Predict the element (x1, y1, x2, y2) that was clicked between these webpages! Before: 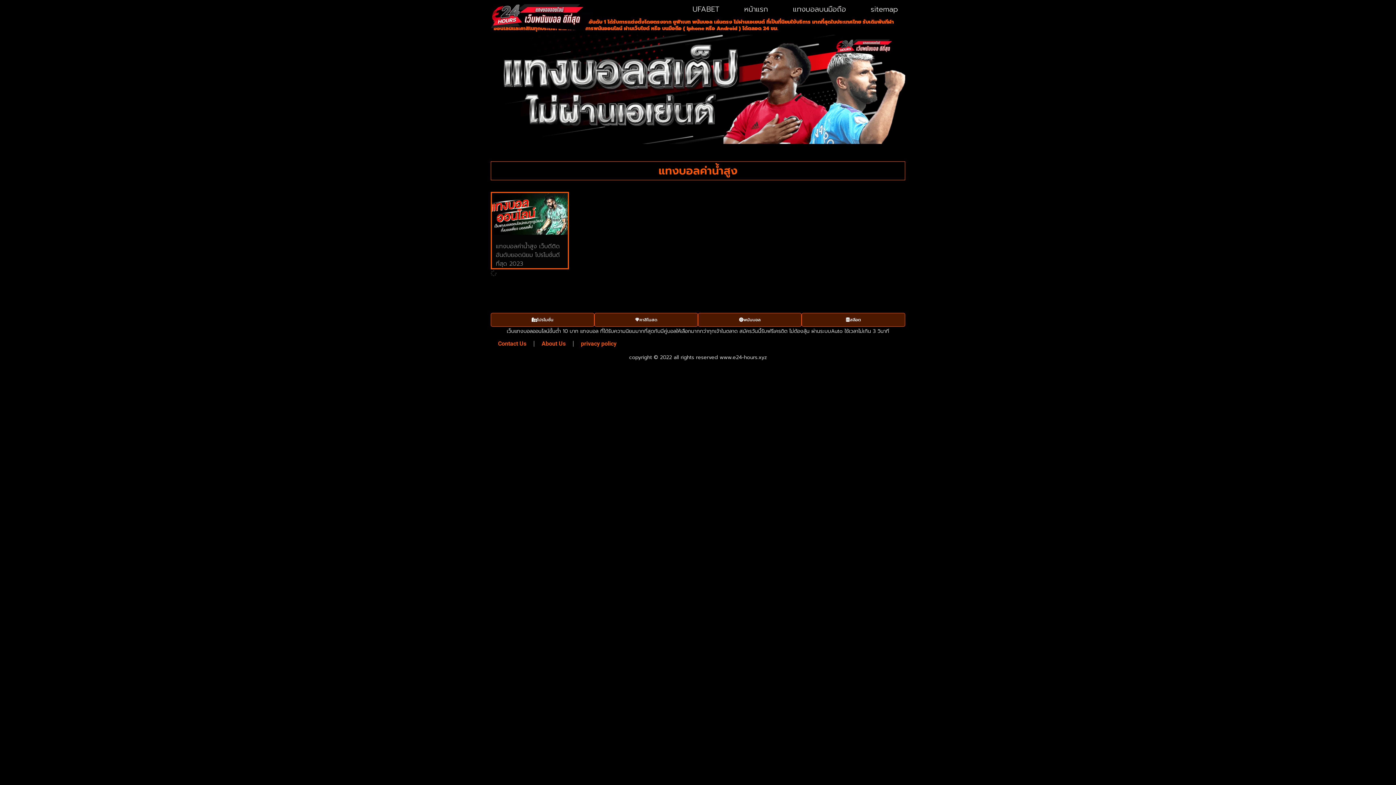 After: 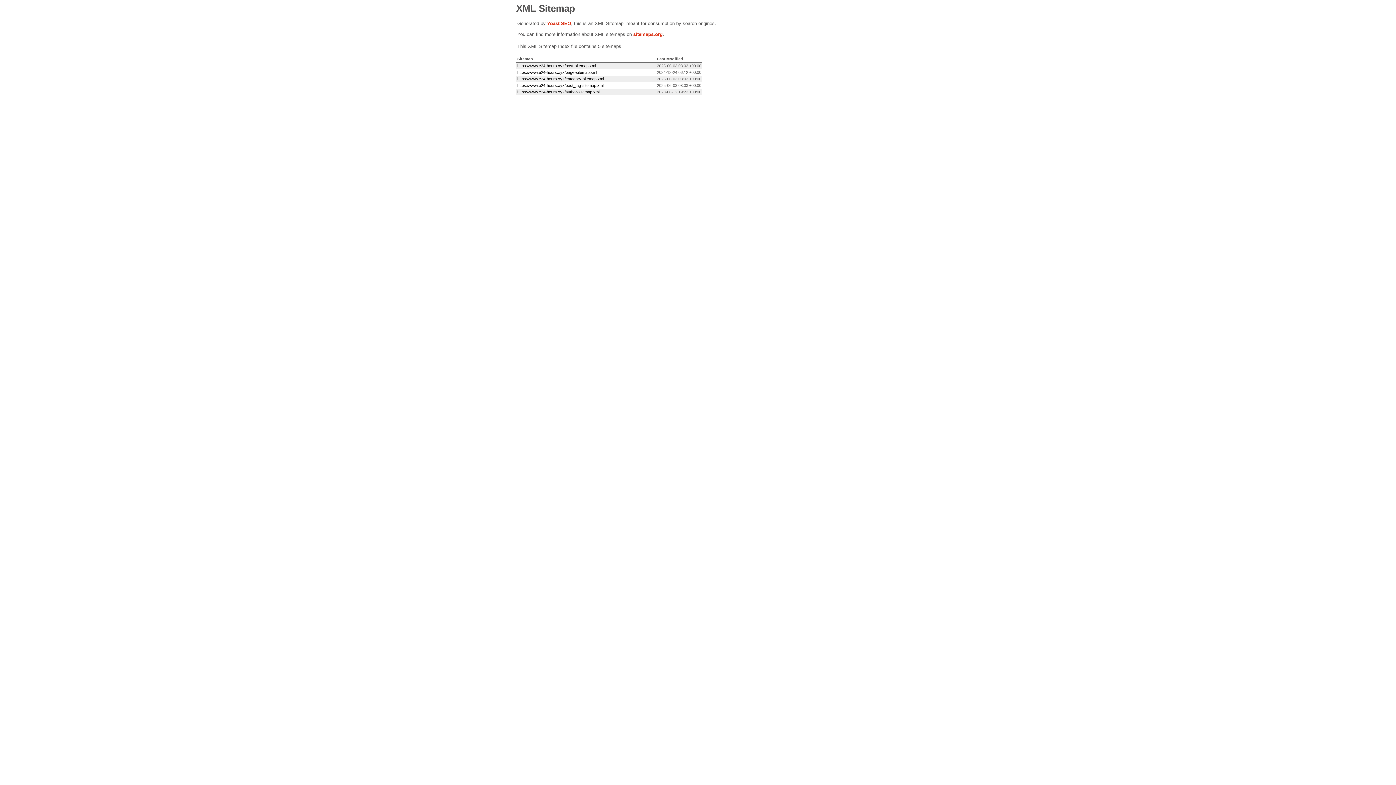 Action: bbox: (863, 2, 905, 16) label: sitemap